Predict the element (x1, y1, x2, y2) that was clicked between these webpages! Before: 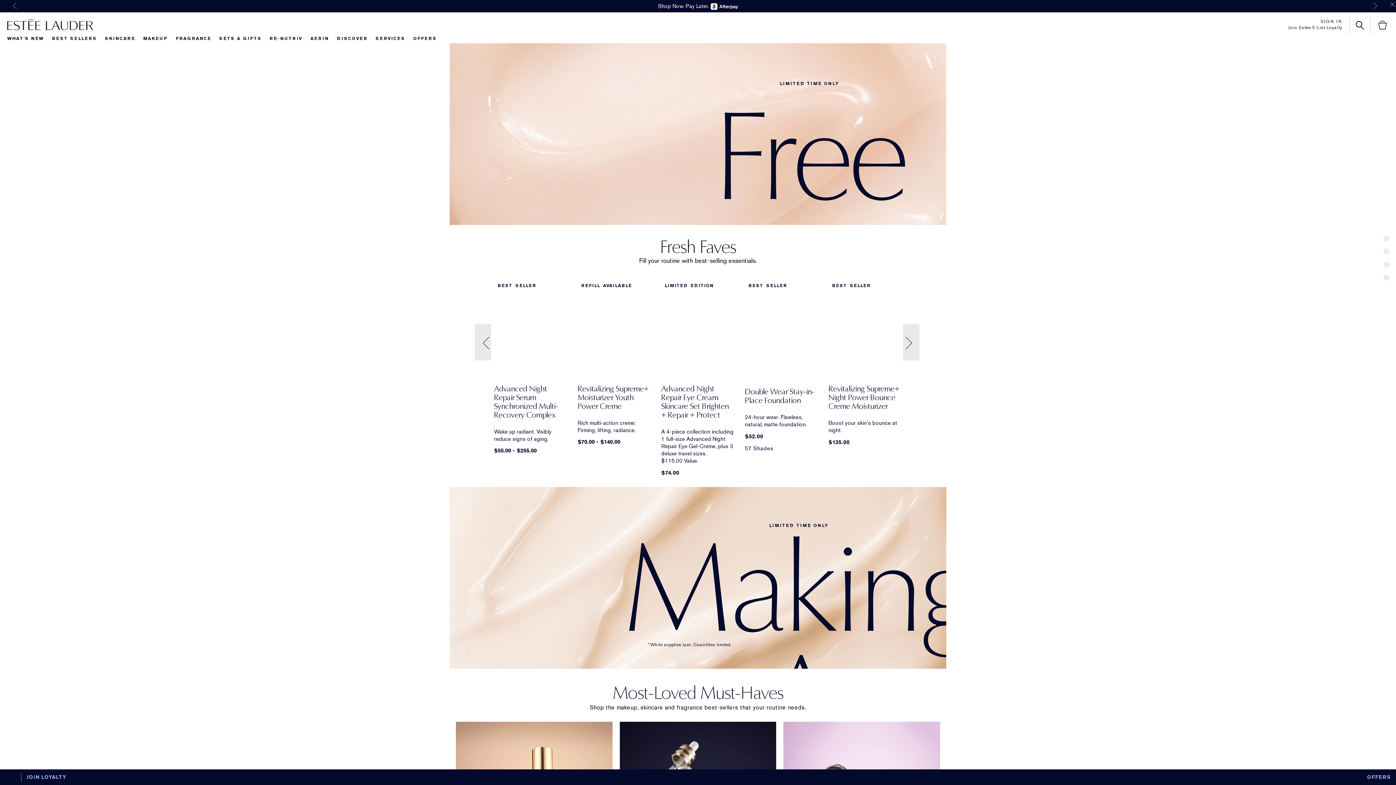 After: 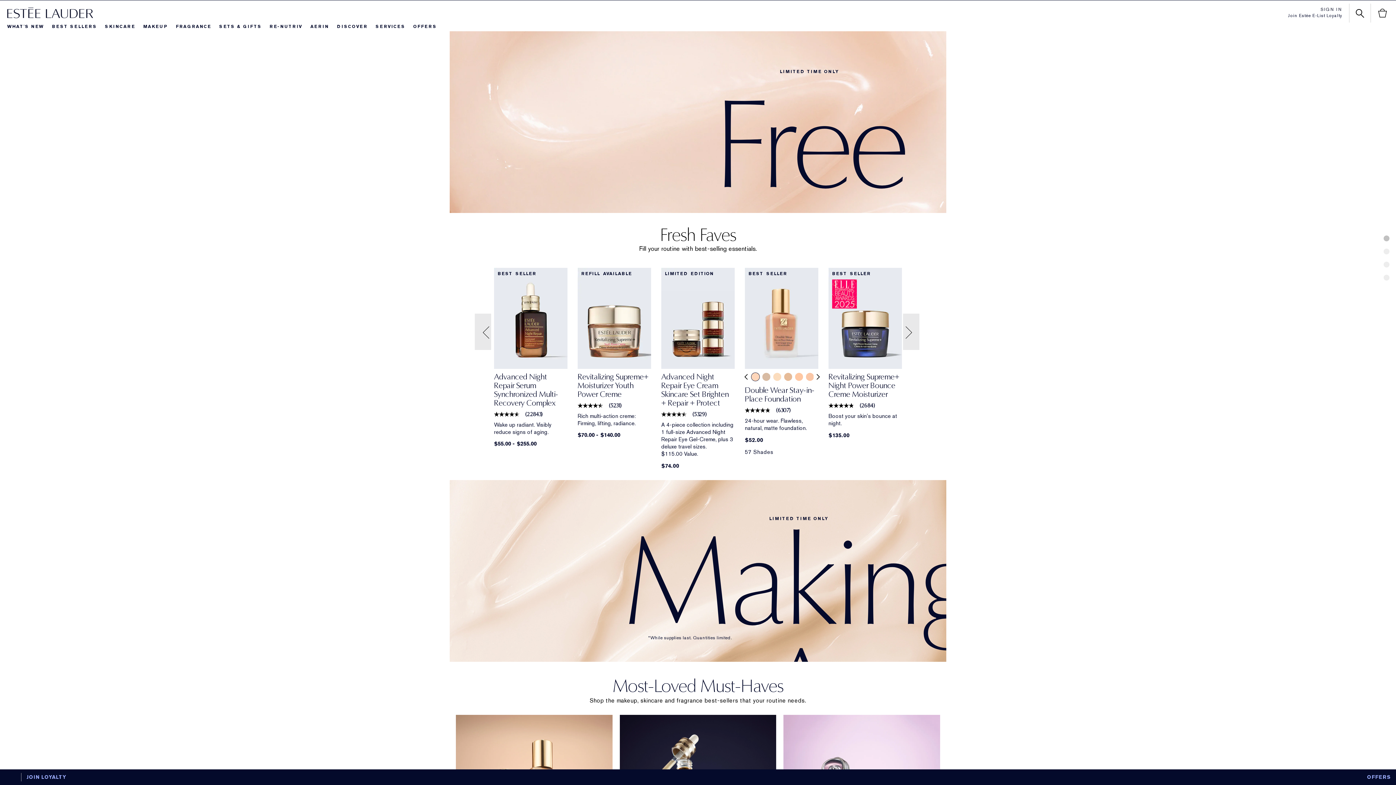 Action: bbox: (1384, 235, 1389, 241)